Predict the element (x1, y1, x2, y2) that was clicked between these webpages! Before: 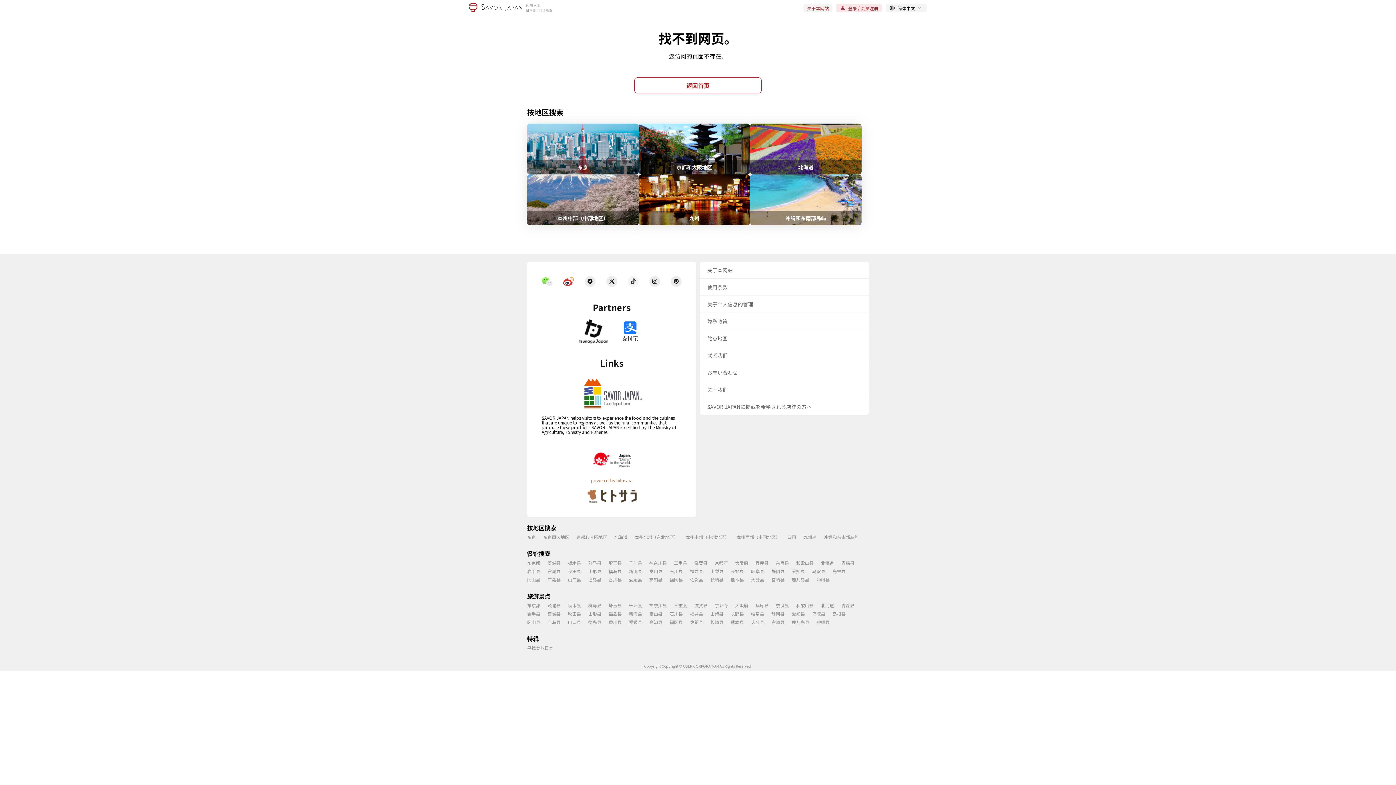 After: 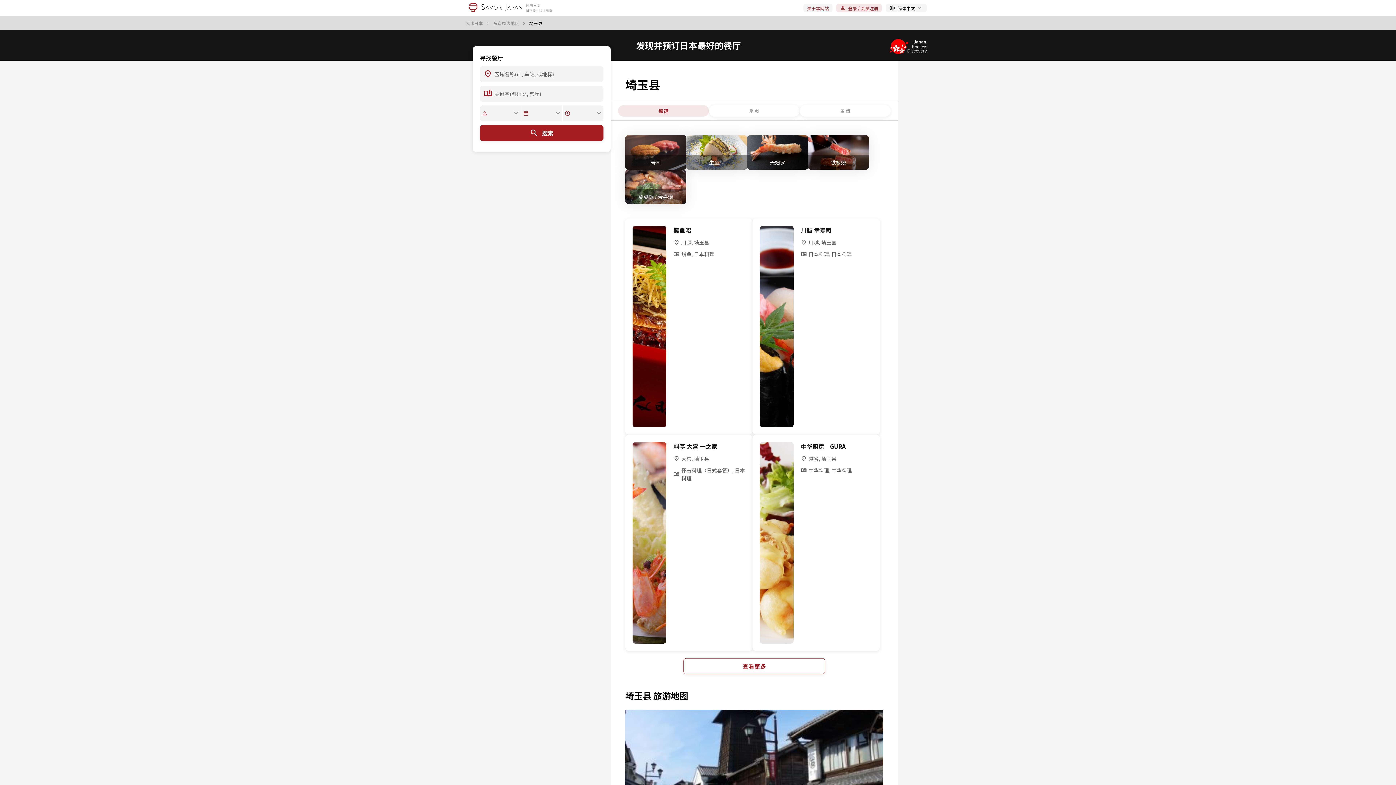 Action: bbox: (608, 602, 621, 608) label: 埼玉县